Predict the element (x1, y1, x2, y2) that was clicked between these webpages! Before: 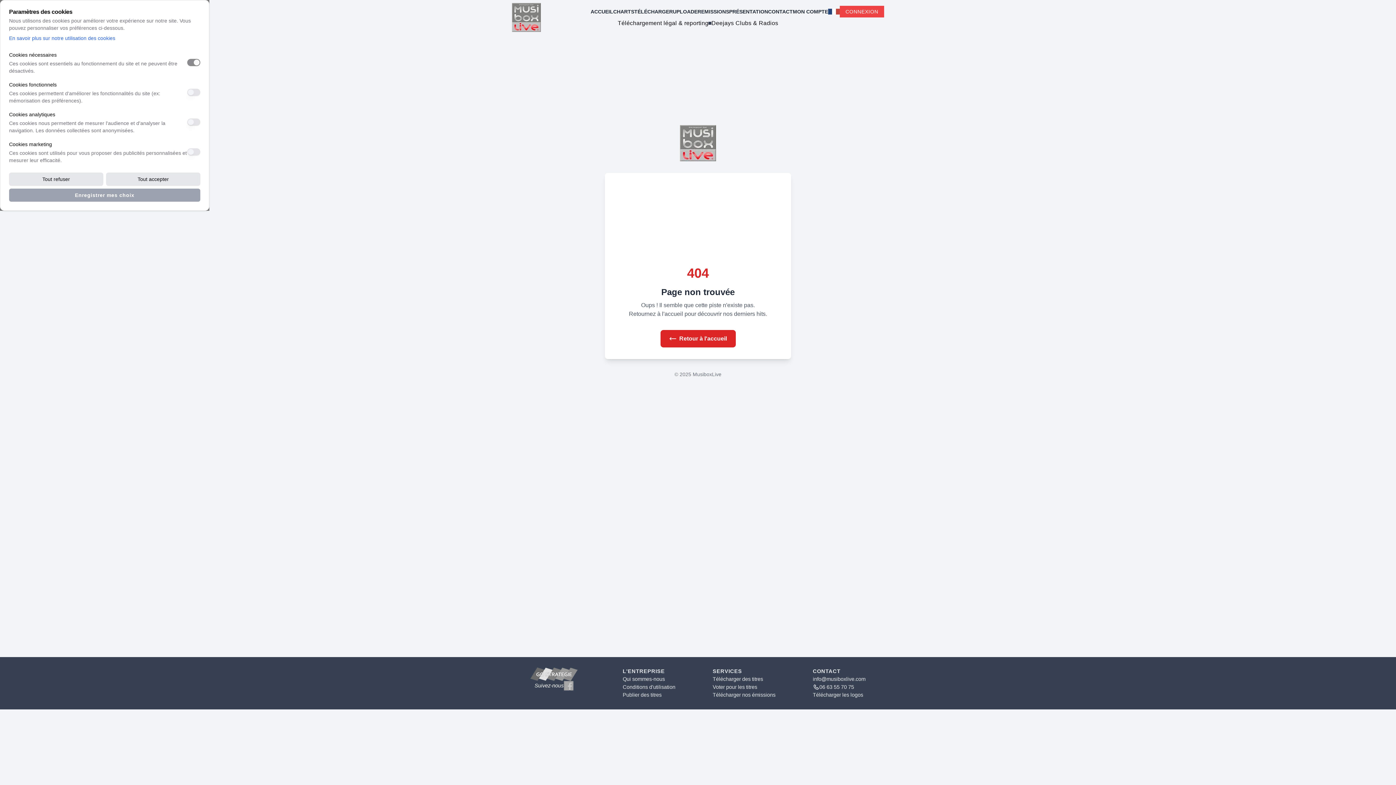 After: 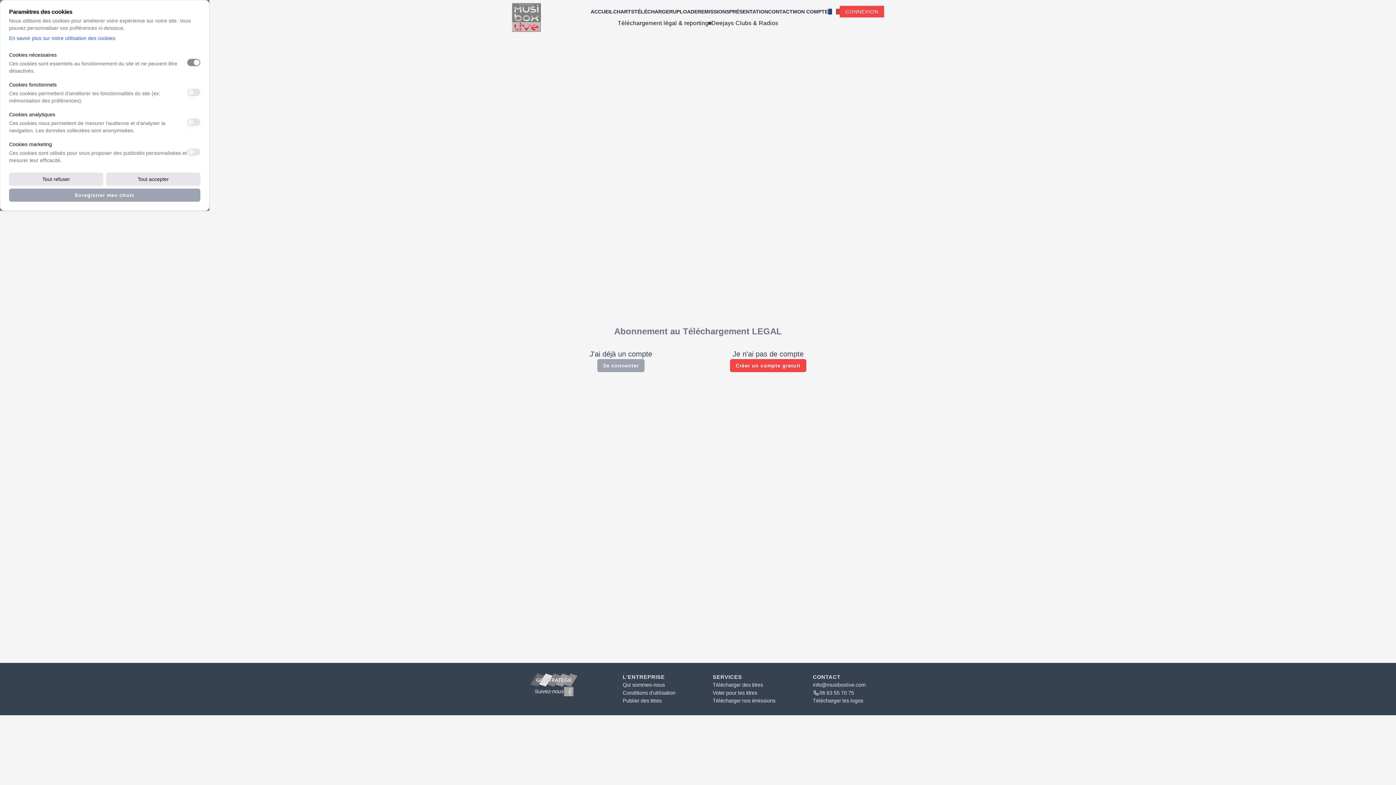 Action: label: Télécharger des titres bbox: (712, 676, 763, 682)